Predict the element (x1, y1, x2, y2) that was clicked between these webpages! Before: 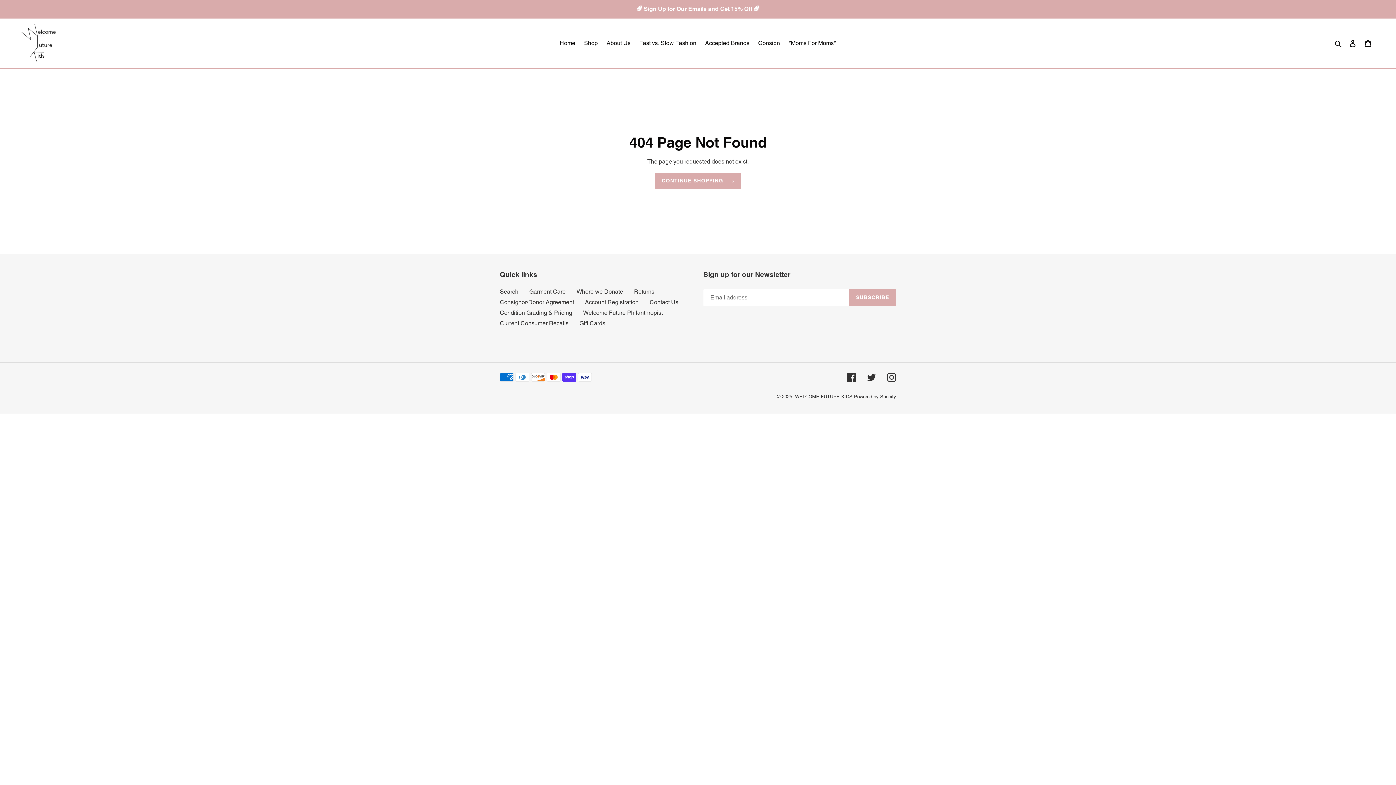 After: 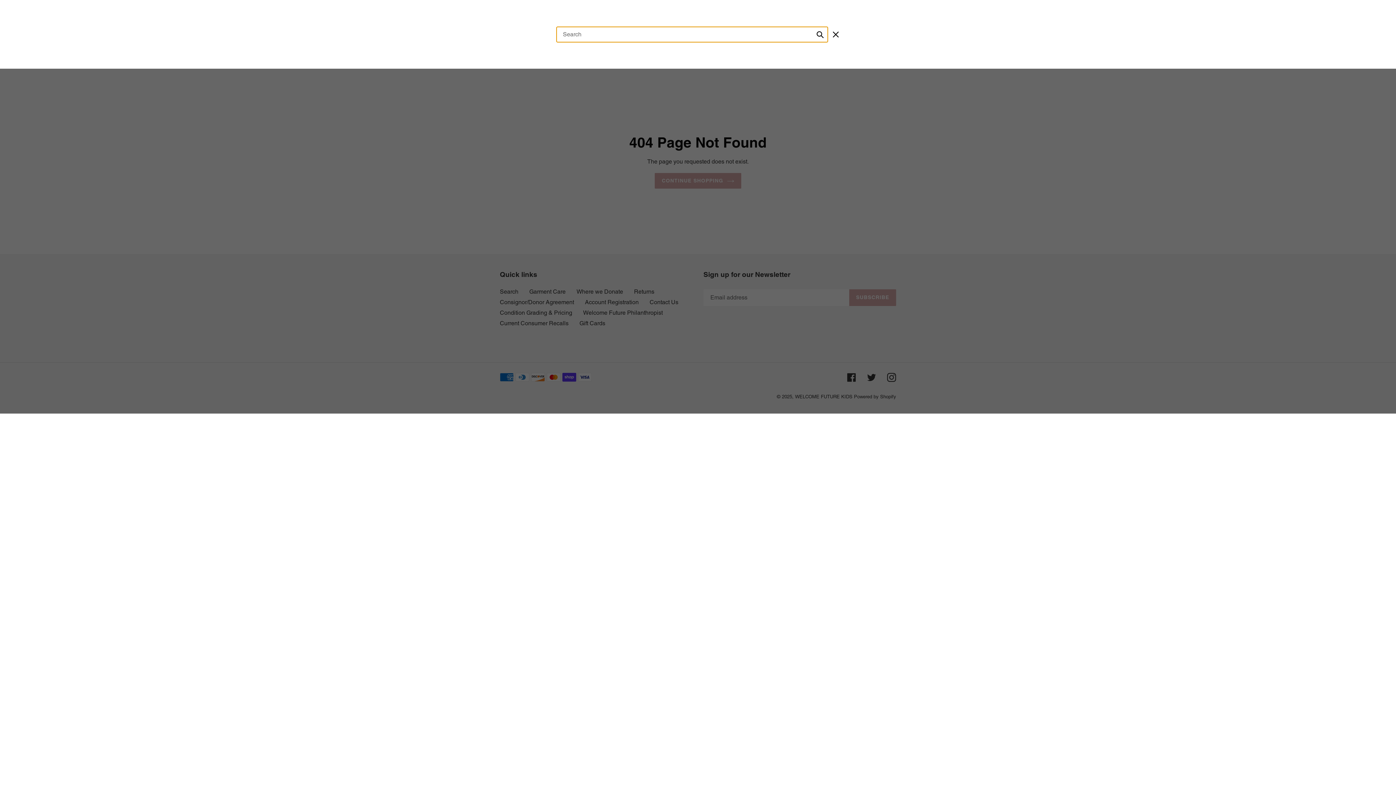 Action: bbox: (1332, 38, 1345, 48) label: Search